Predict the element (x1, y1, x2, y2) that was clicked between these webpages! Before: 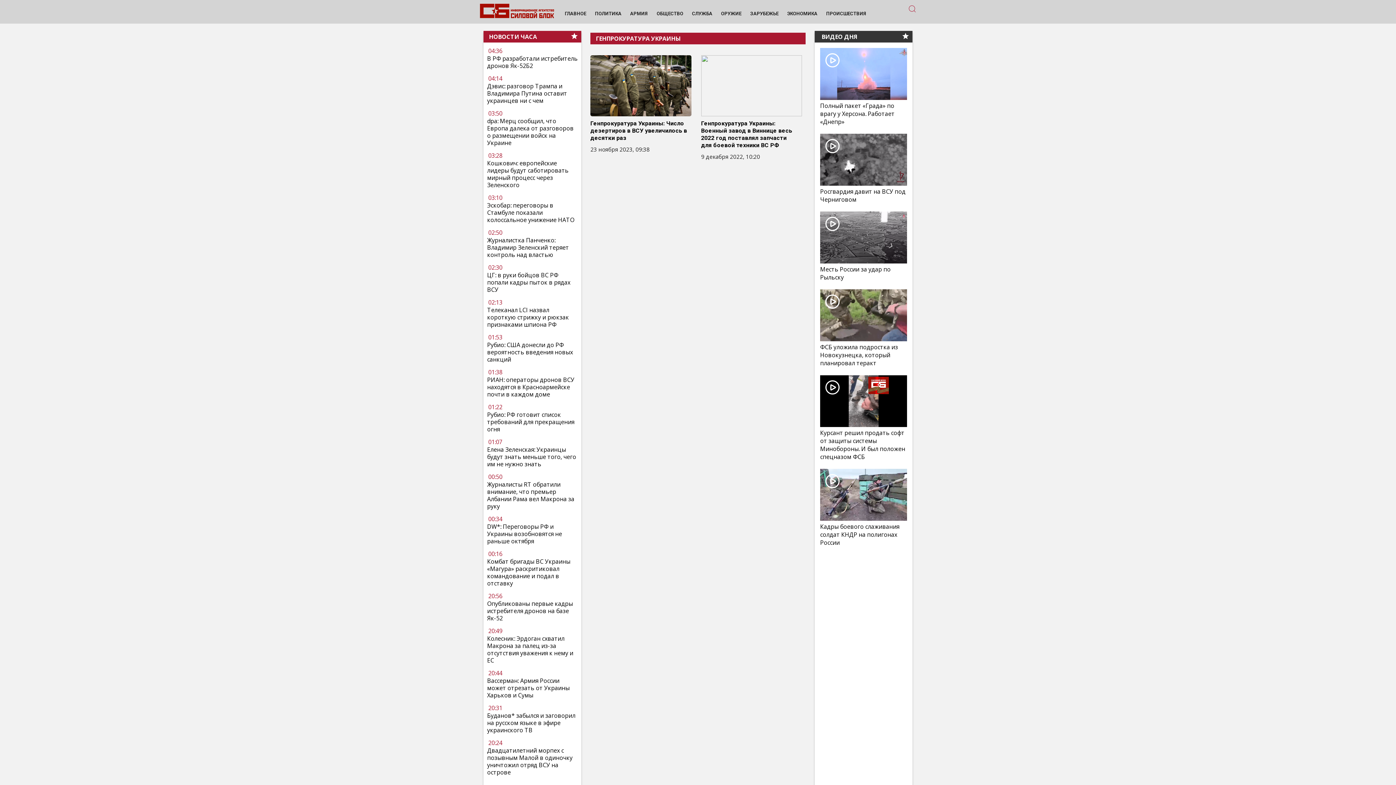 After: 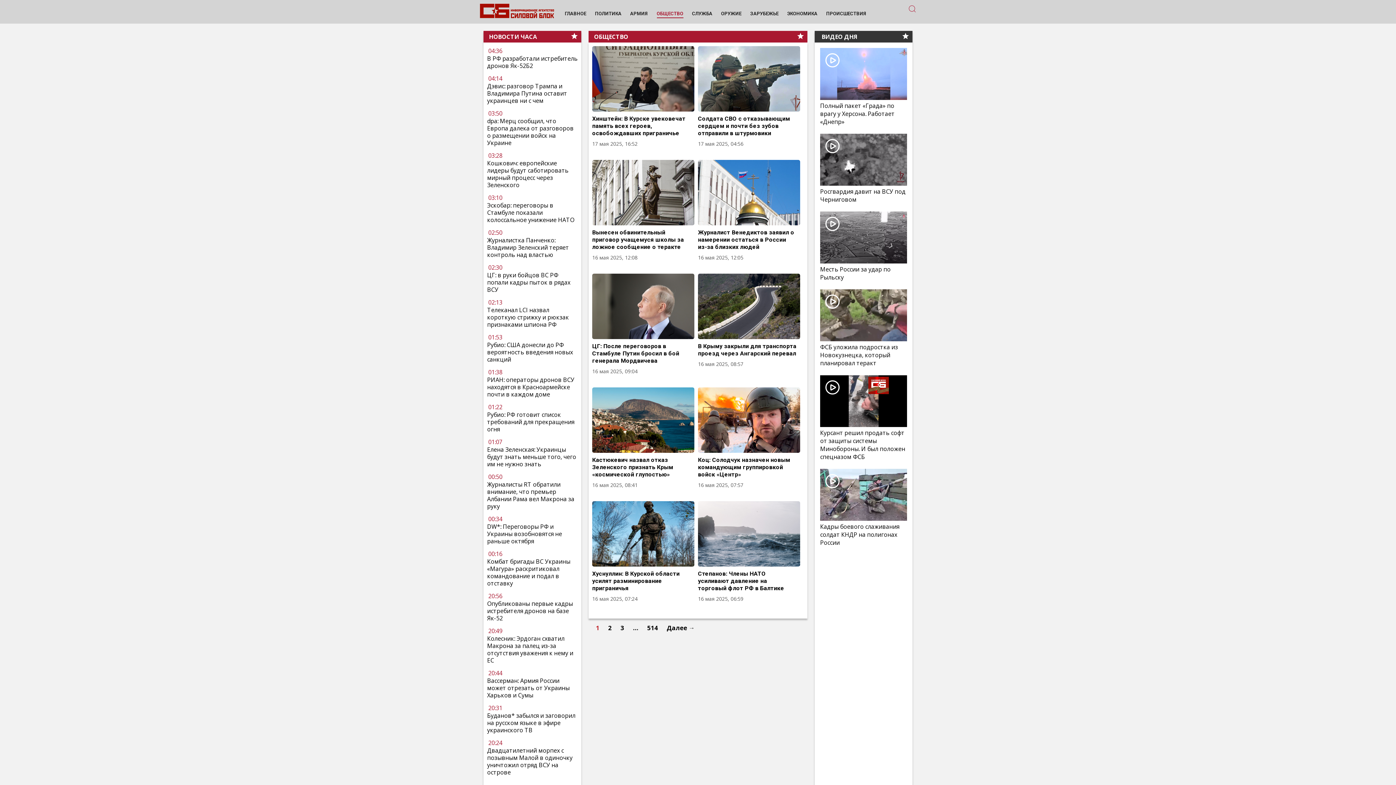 Action: label: ОБЩЕСТВО bbox: (656, 10, 683, 16)